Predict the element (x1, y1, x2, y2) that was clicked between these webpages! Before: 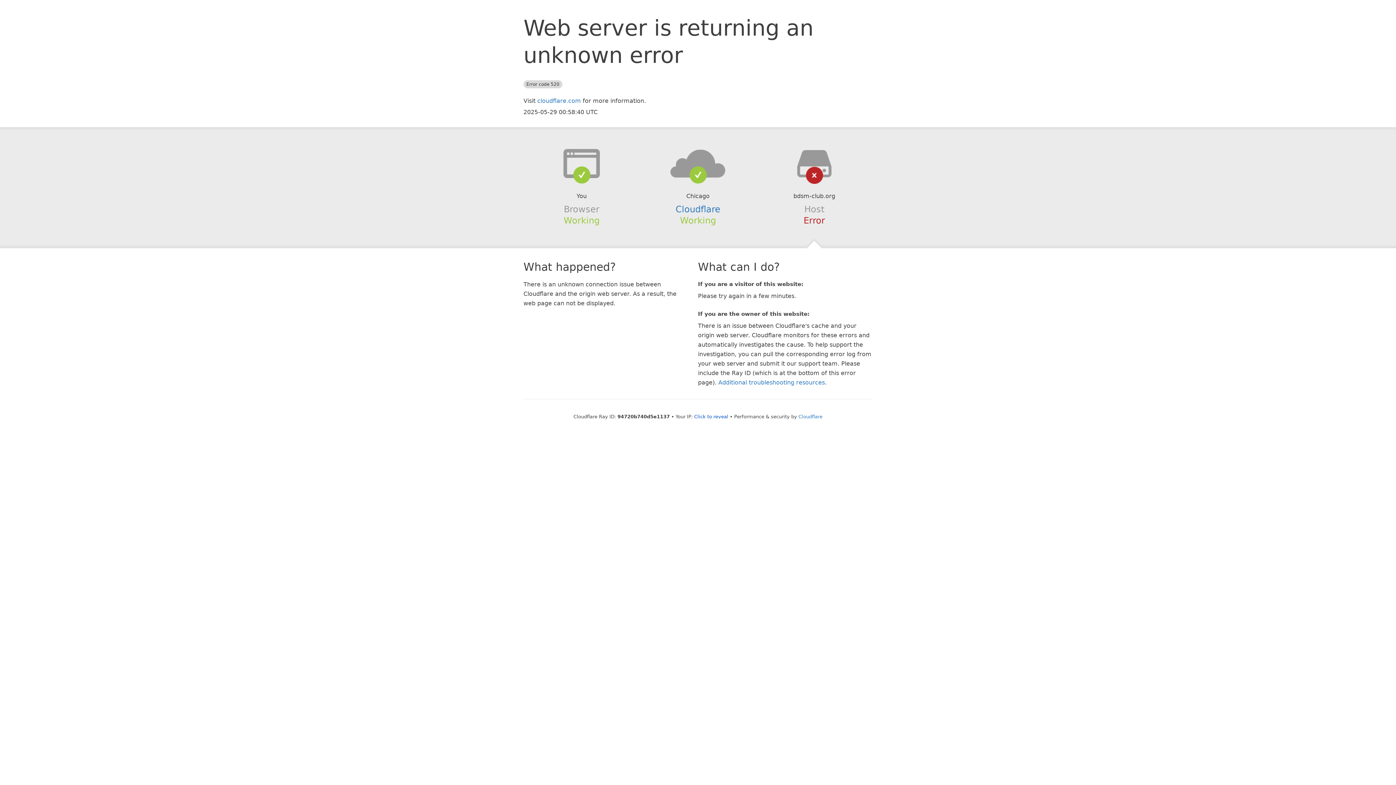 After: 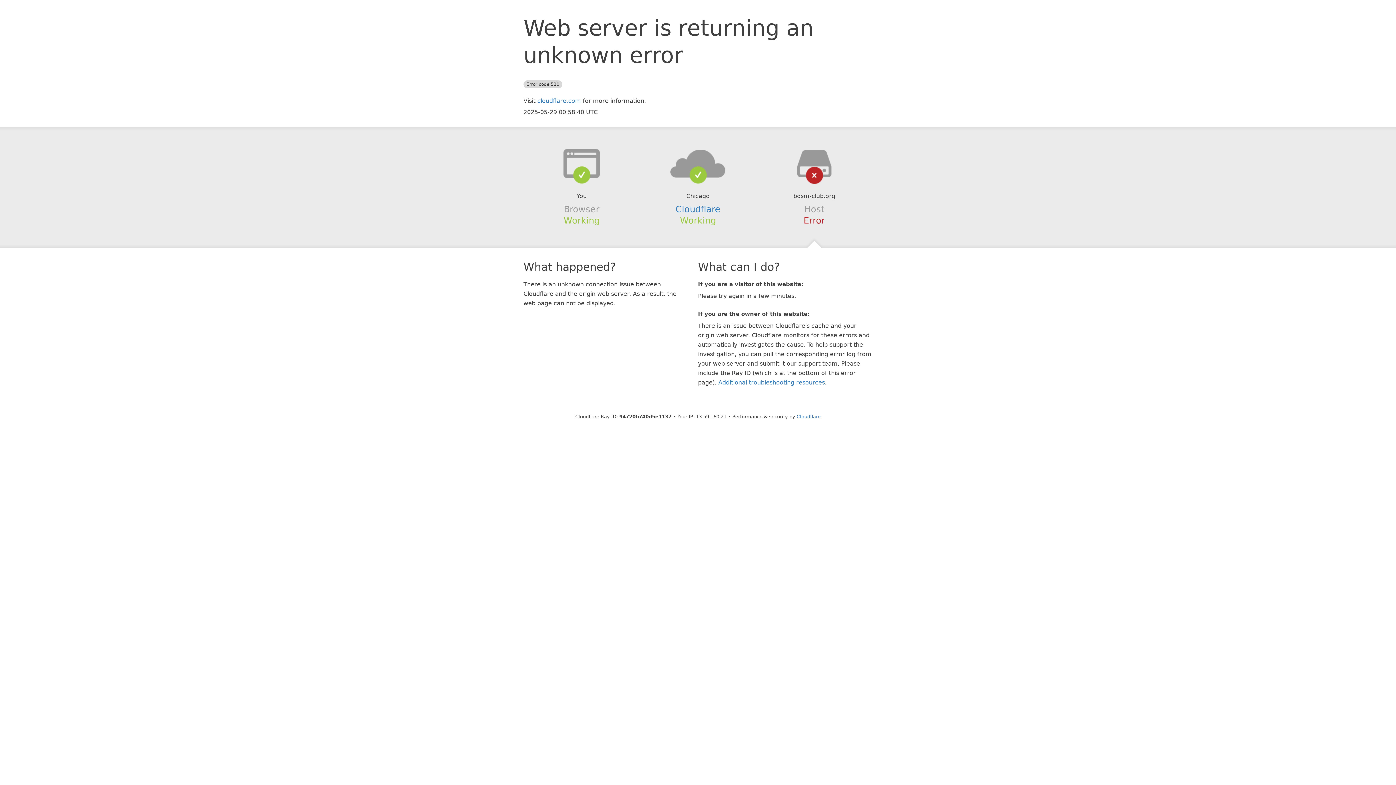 Action: label: Click to reveal bbox: (694, 414, 728, 419)